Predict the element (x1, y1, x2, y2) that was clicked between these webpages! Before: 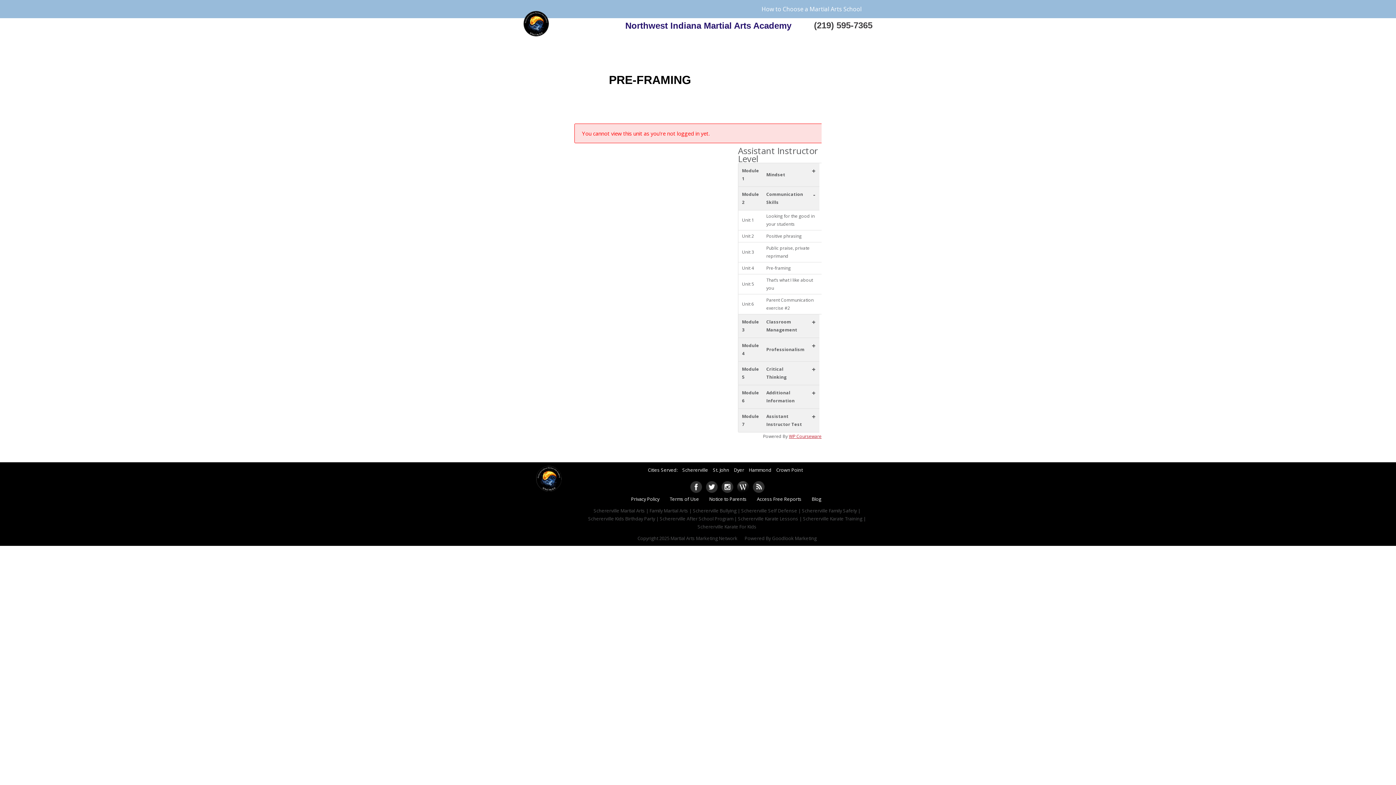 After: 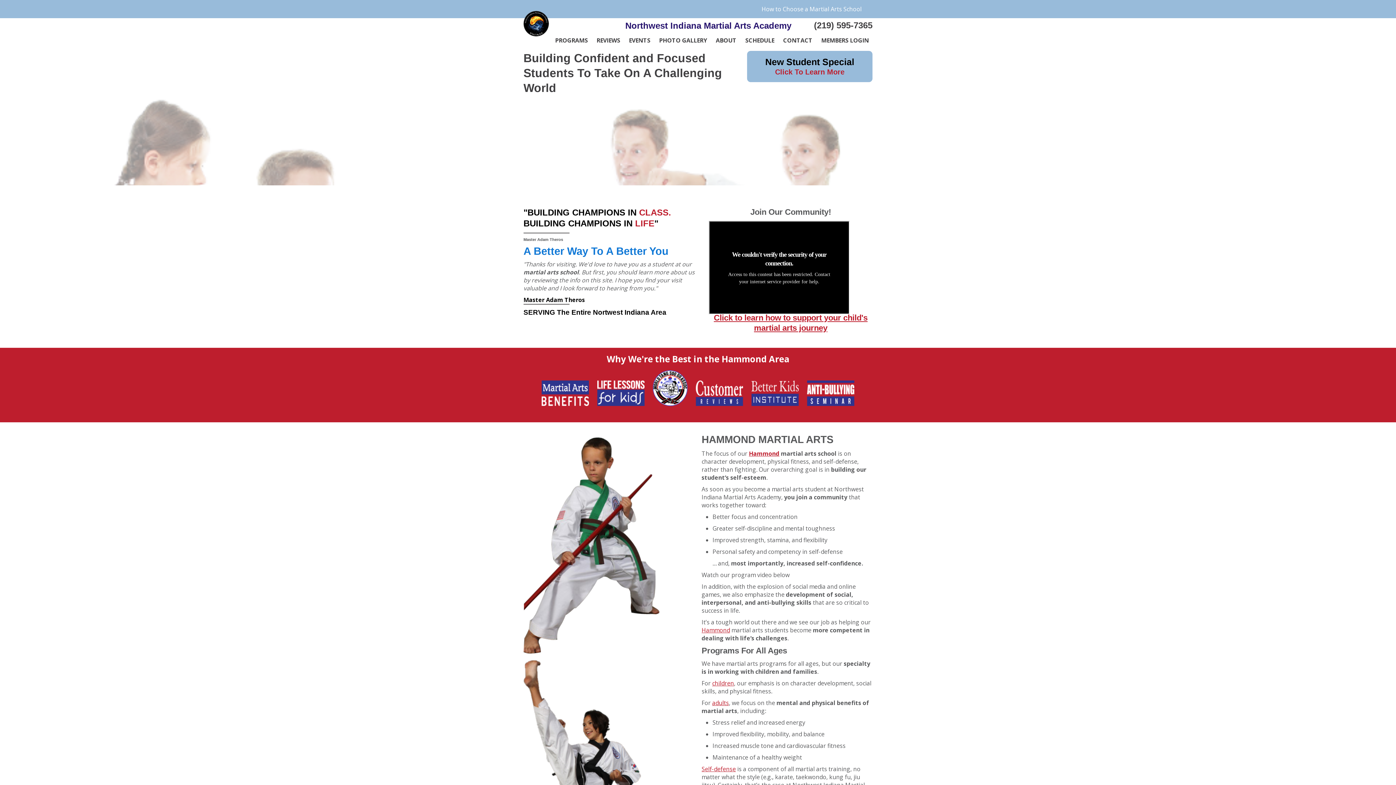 Action: bbox: (749, 466, 773, 473) label: Hammond